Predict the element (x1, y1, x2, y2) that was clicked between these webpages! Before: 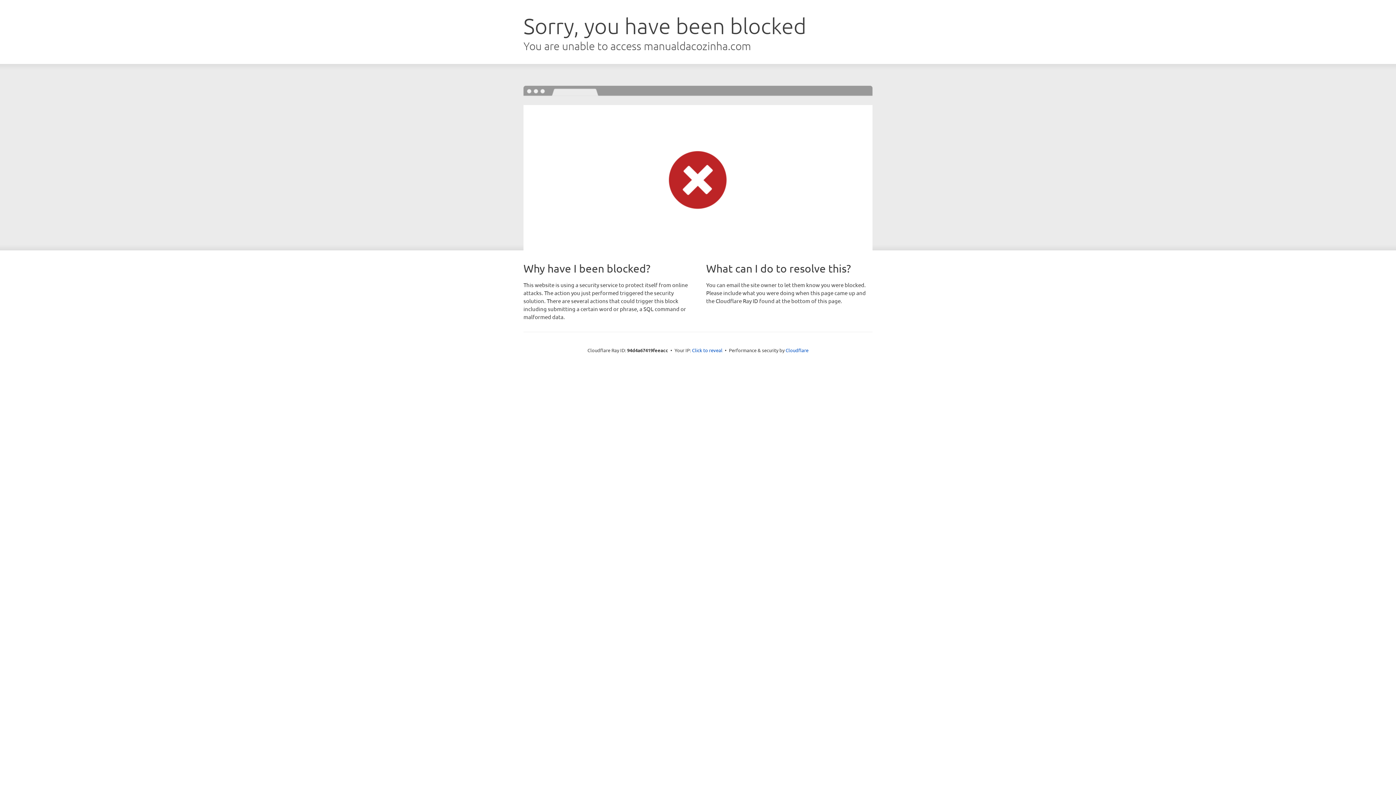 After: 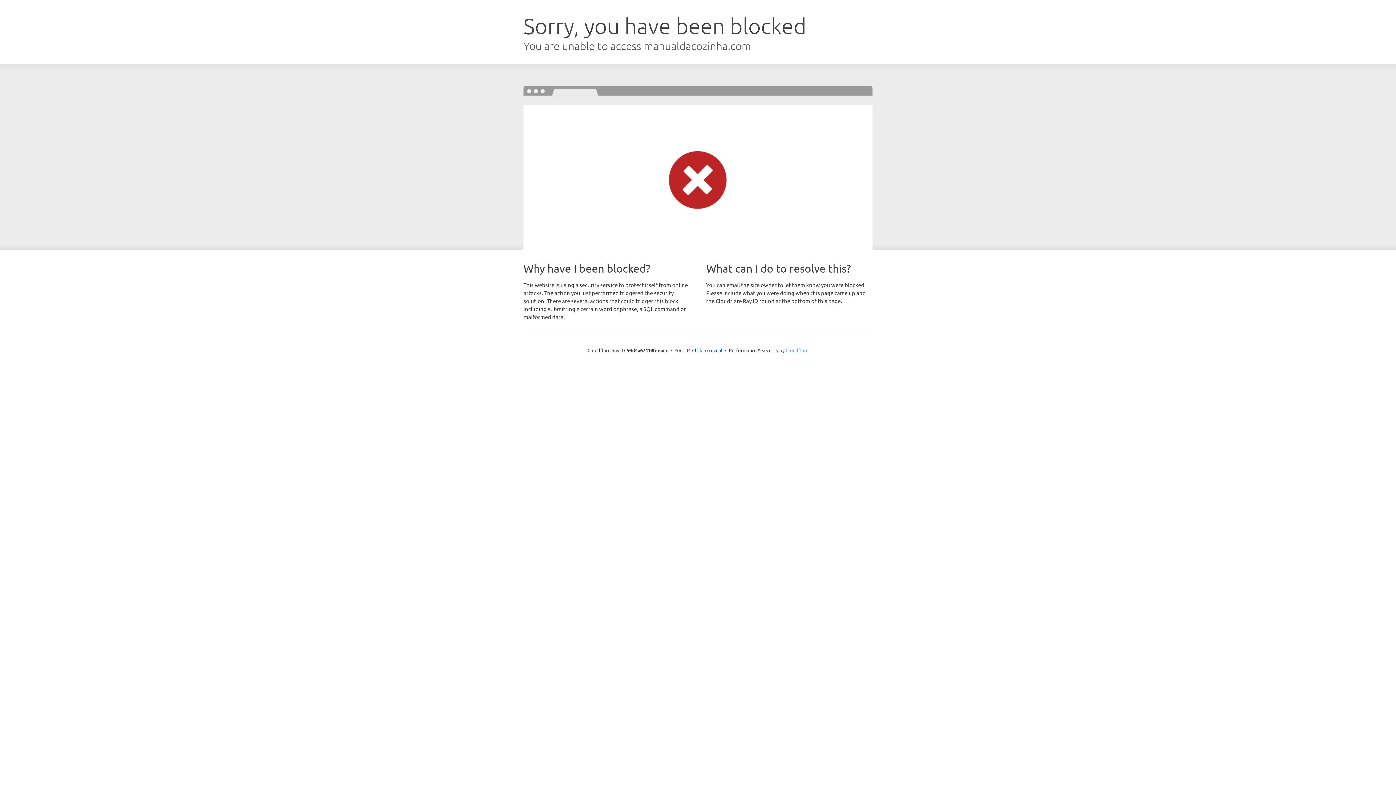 Action: bbox: (785, 347, 808, 353) label: Cloudflare